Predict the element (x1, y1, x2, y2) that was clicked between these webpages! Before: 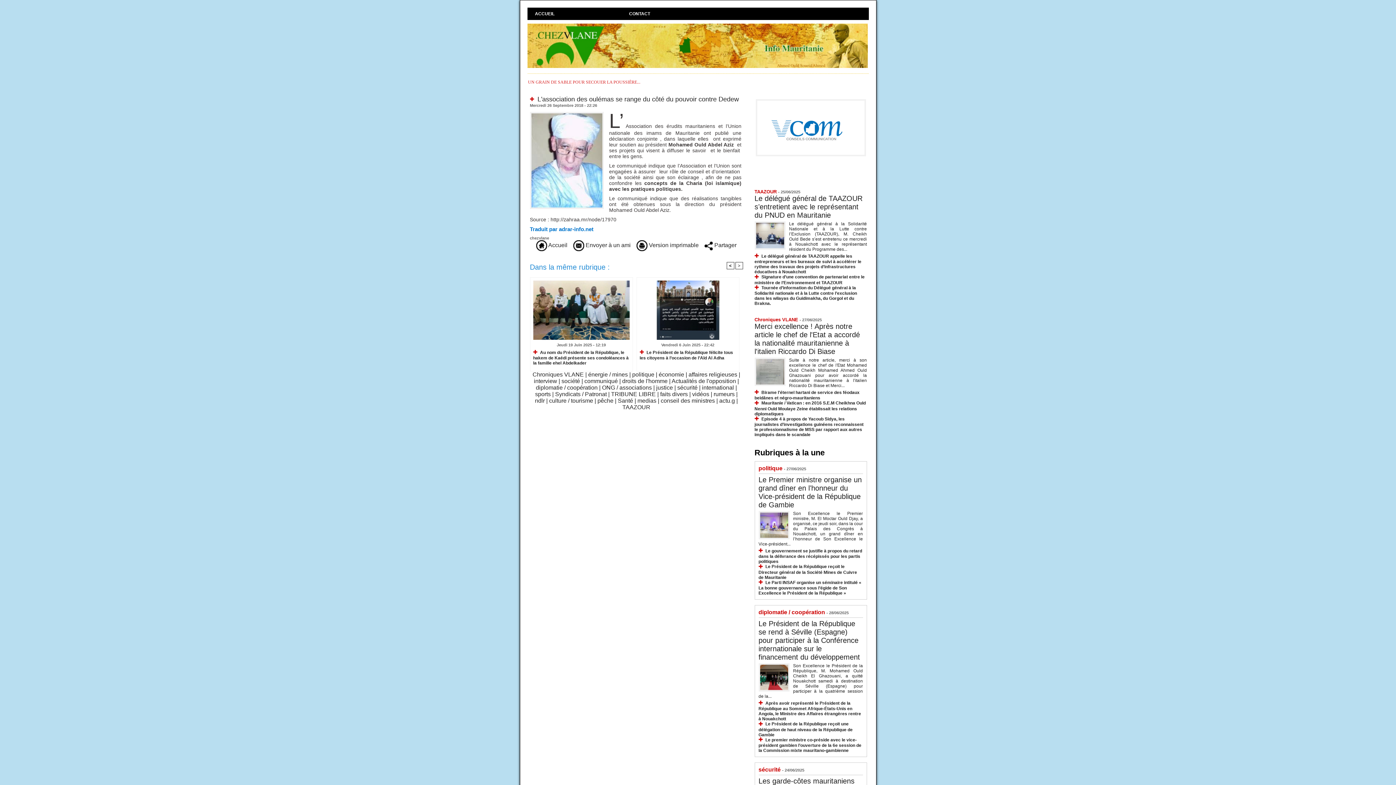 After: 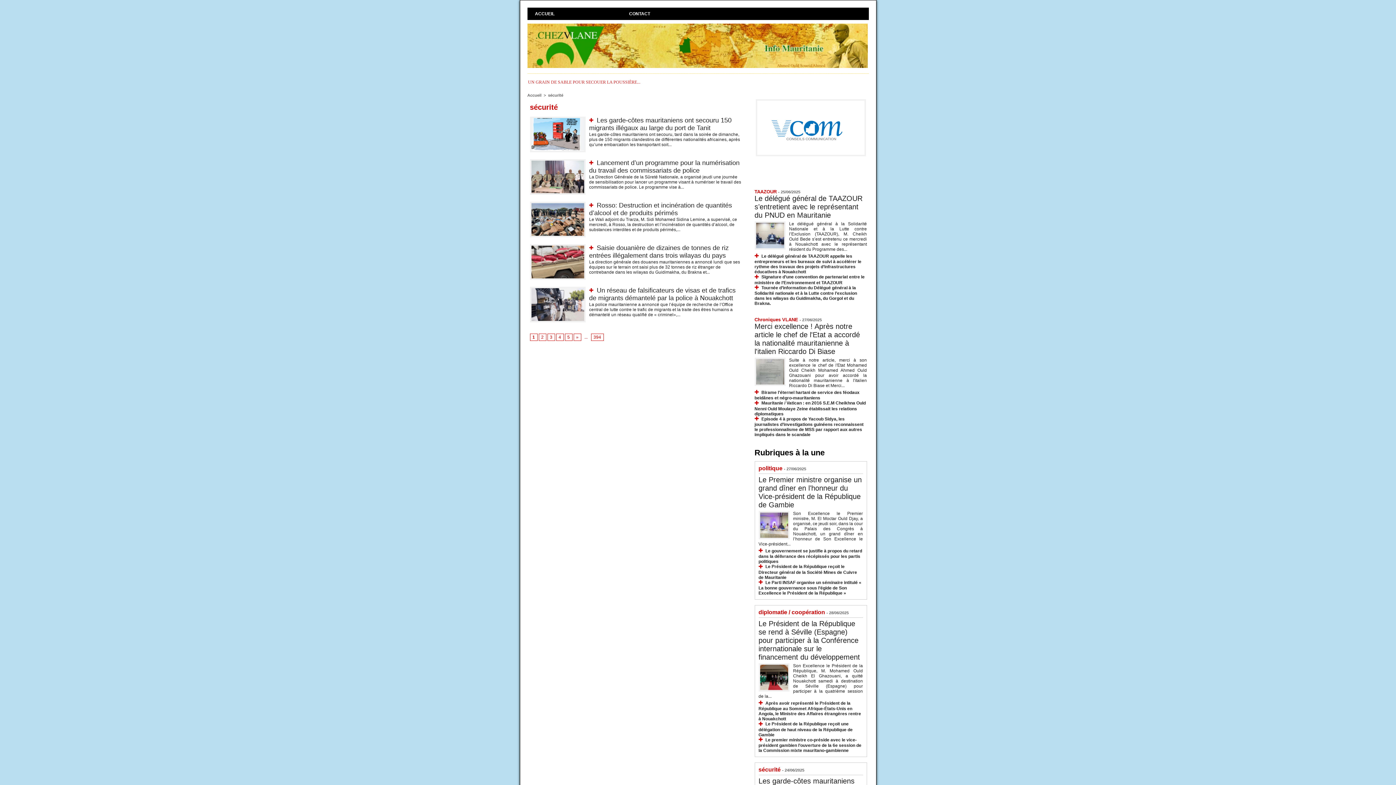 Action: label: sécurité bbox: (758, 766, 780, 773)